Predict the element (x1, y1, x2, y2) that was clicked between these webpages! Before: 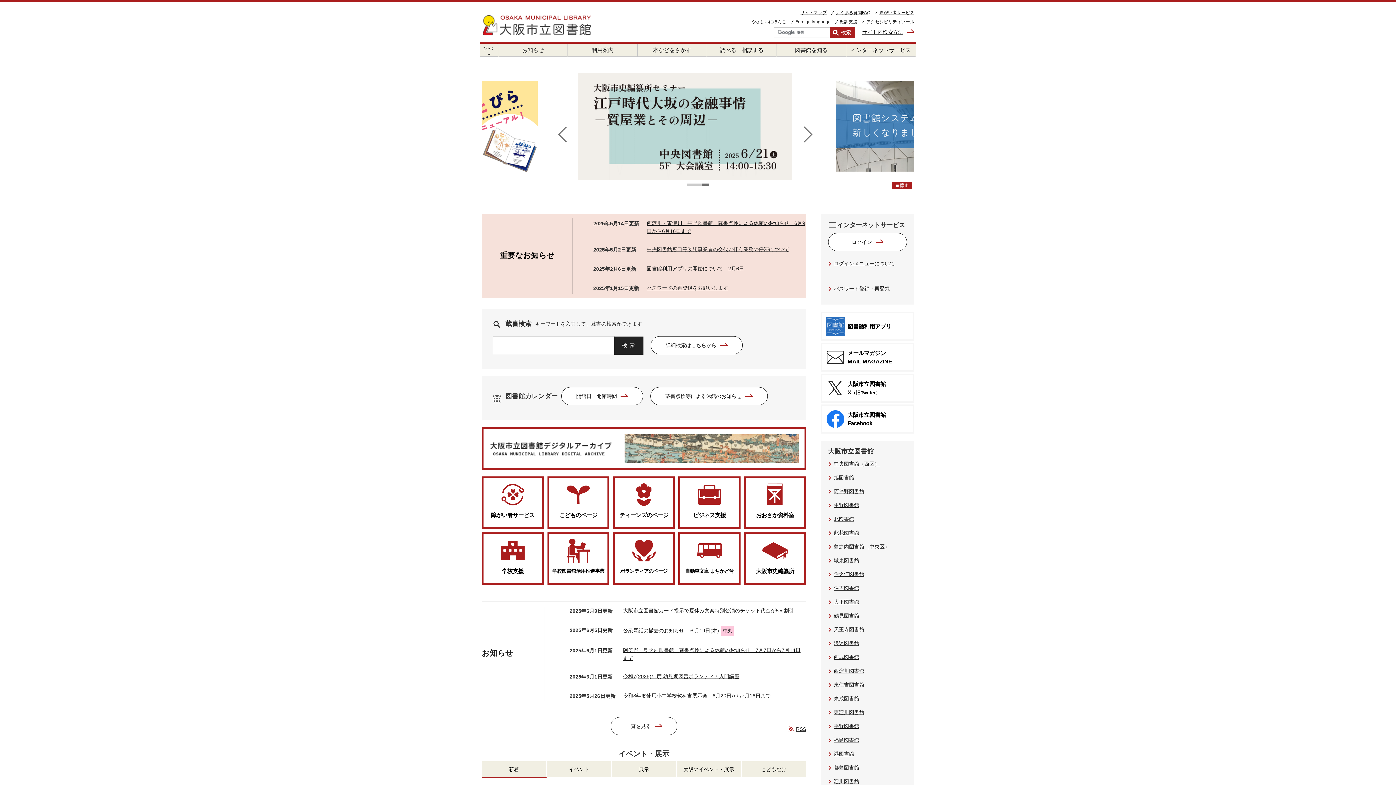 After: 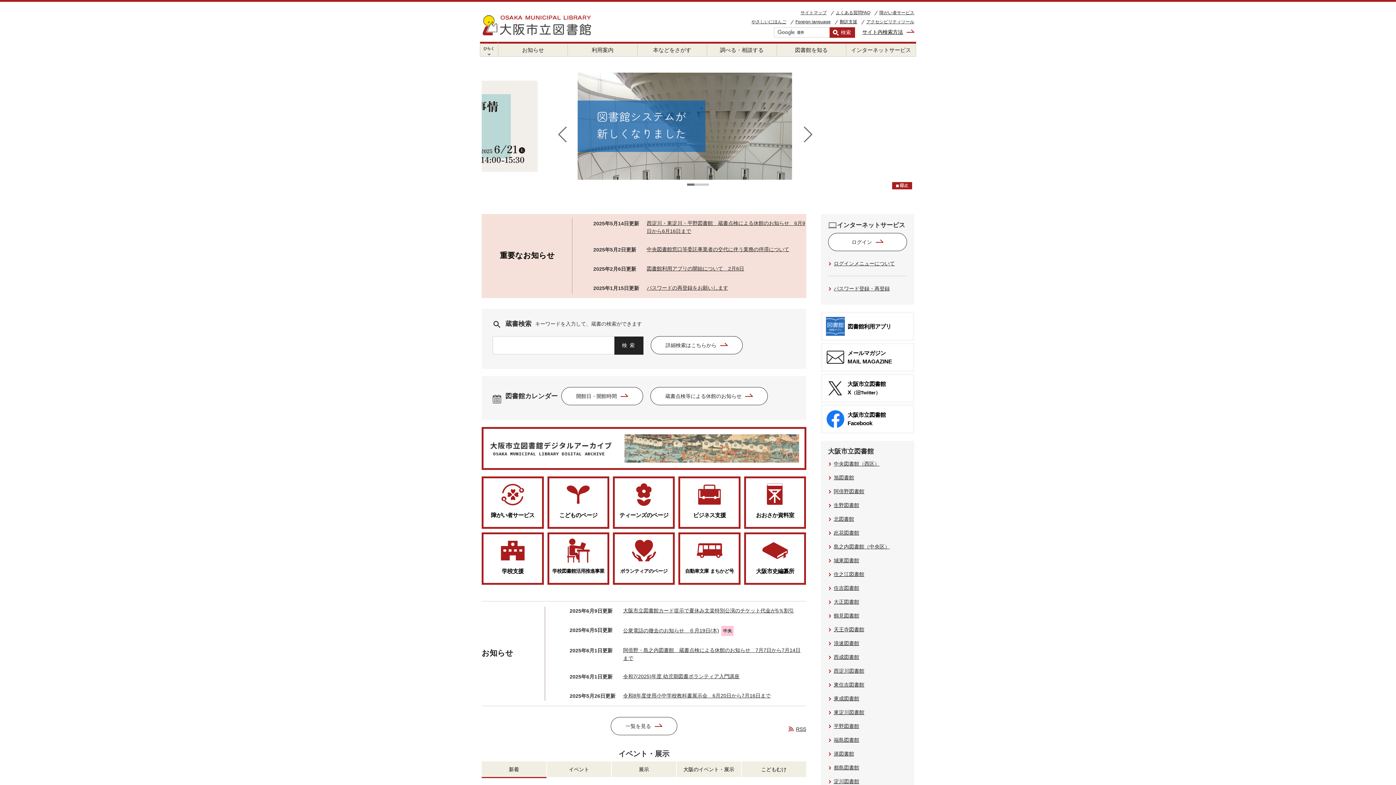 Action: label: 2枚目のスライドを表示 bbox: (694, 183, 701, 185)